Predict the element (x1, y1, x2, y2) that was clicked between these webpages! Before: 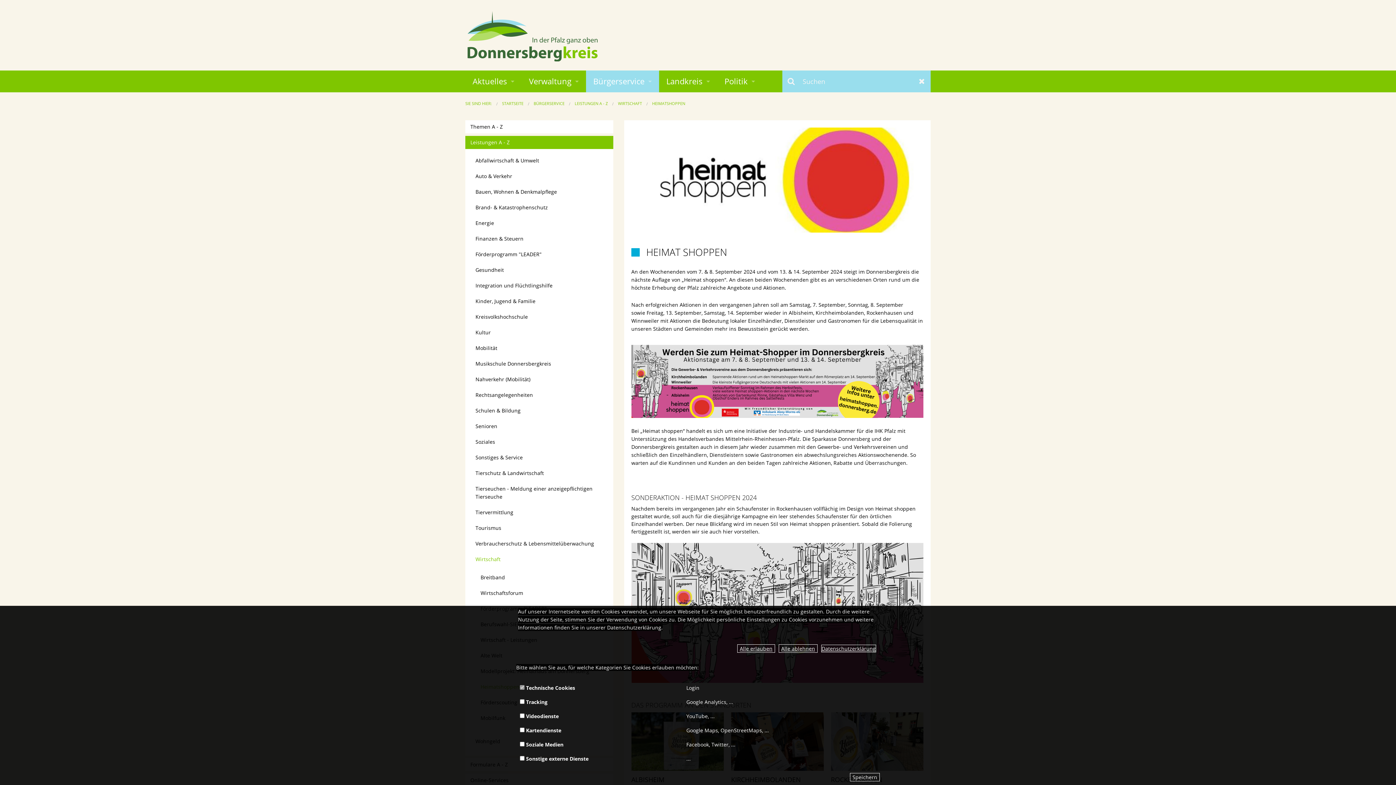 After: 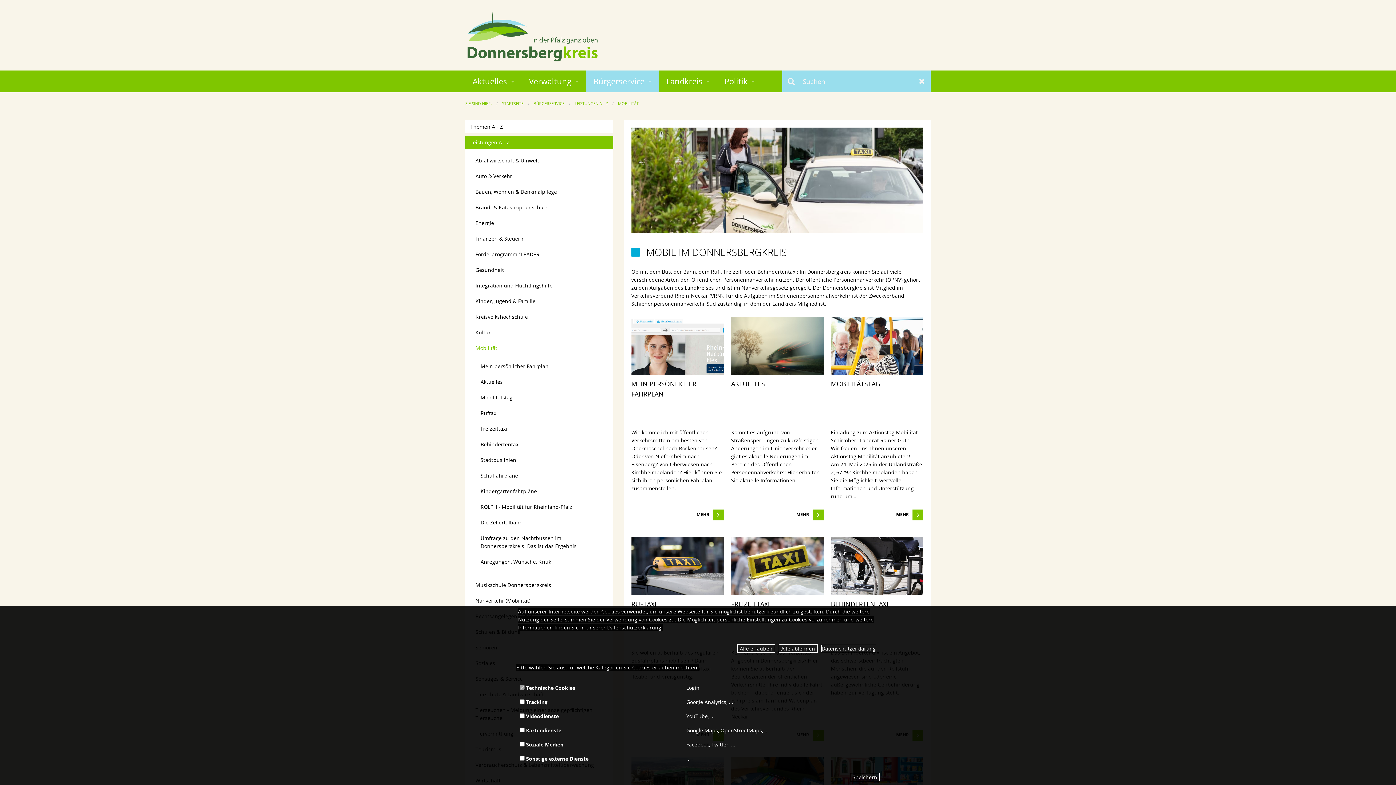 Action: label: Nahverkehr (Mobilität) bbox: (470, 373, 608, 386)